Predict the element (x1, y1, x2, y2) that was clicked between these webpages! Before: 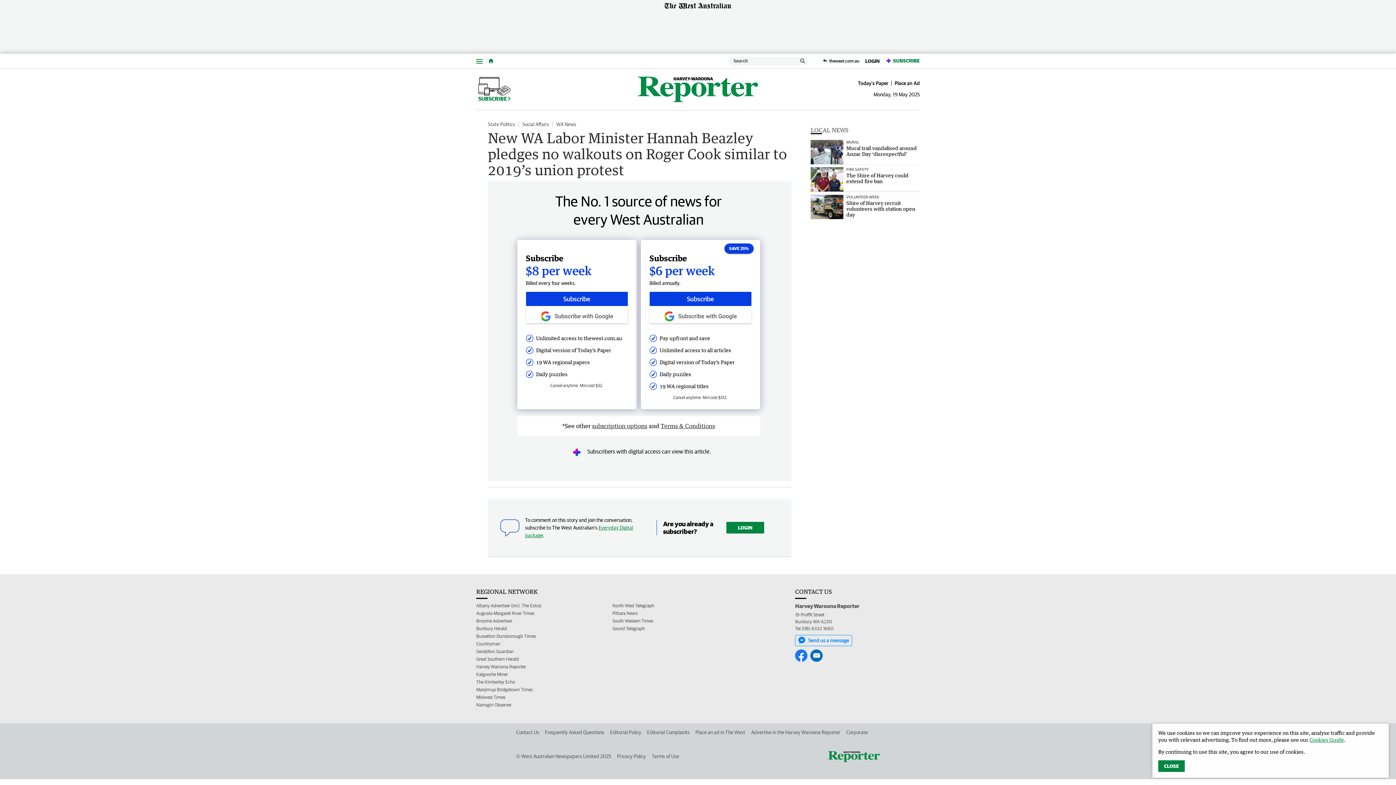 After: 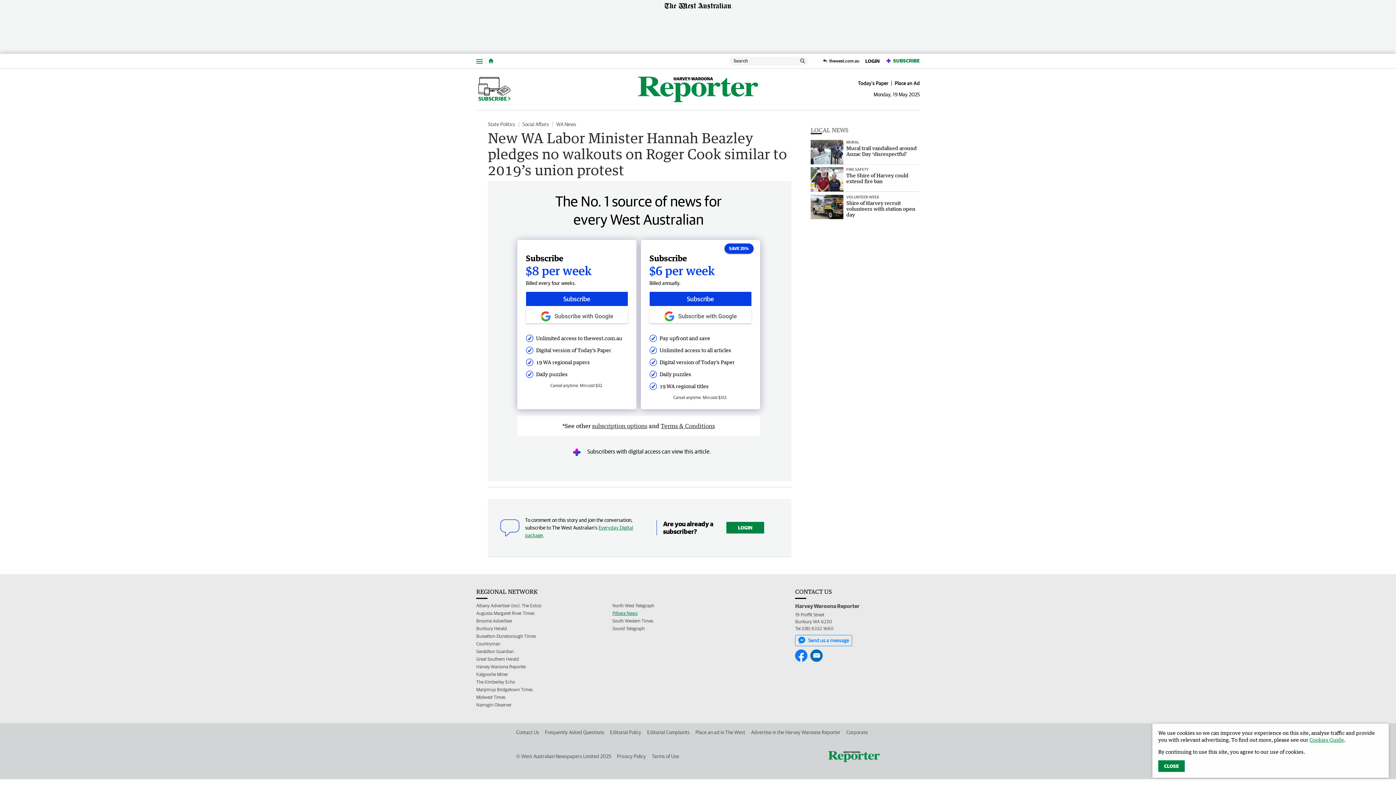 Action: label: Pilbara News bbox: (612, 609, 637, 617)